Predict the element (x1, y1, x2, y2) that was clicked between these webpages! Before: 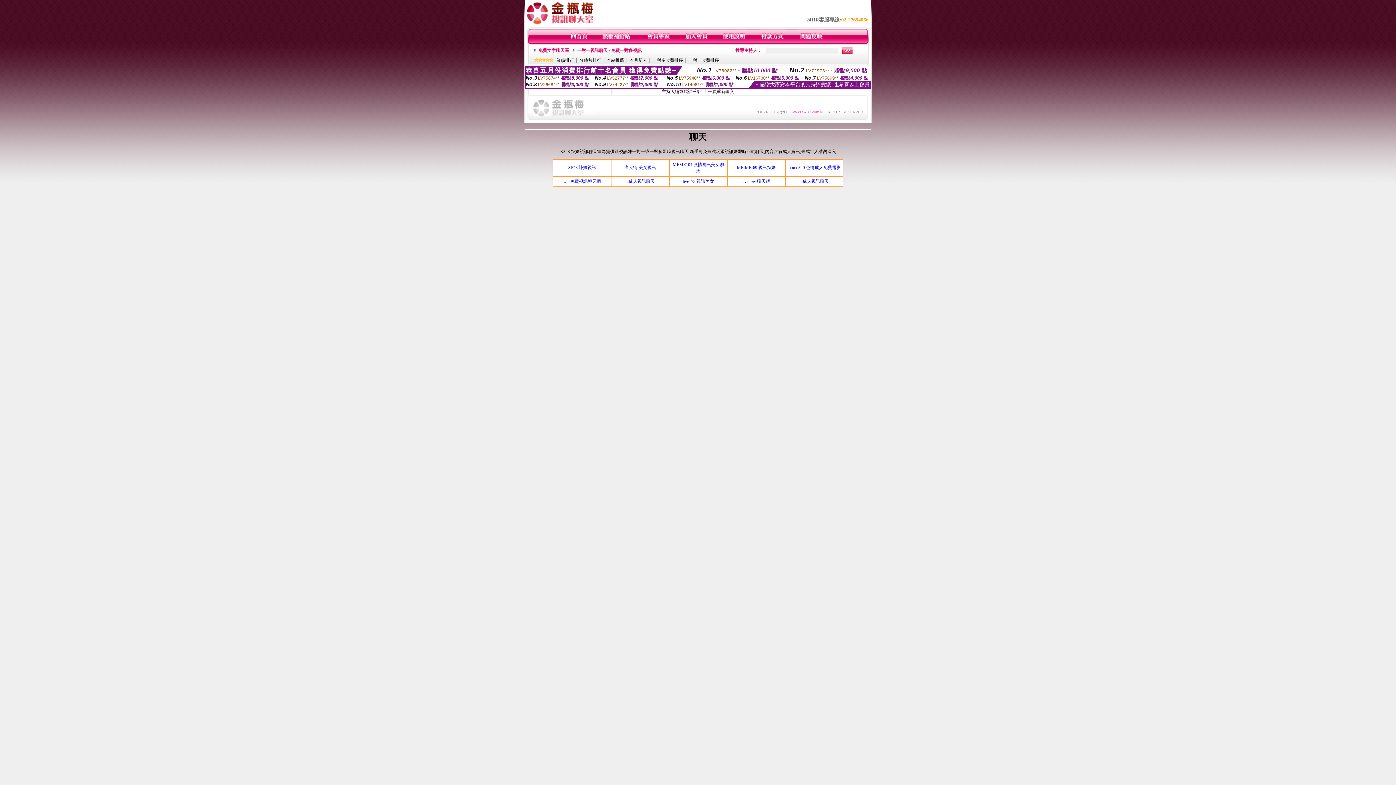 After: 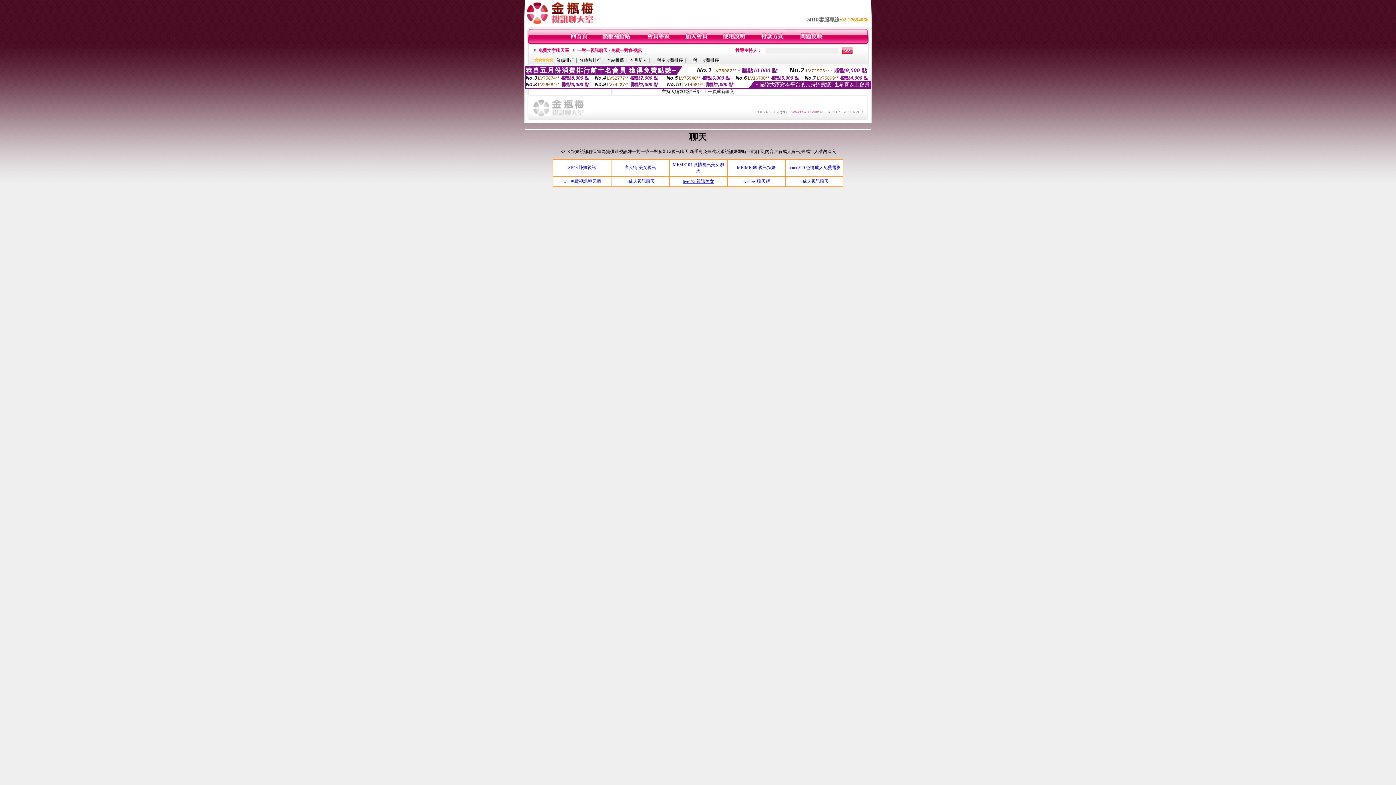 Action: label: live173 視訊美女 bbox: (682, 178, 714, 184)